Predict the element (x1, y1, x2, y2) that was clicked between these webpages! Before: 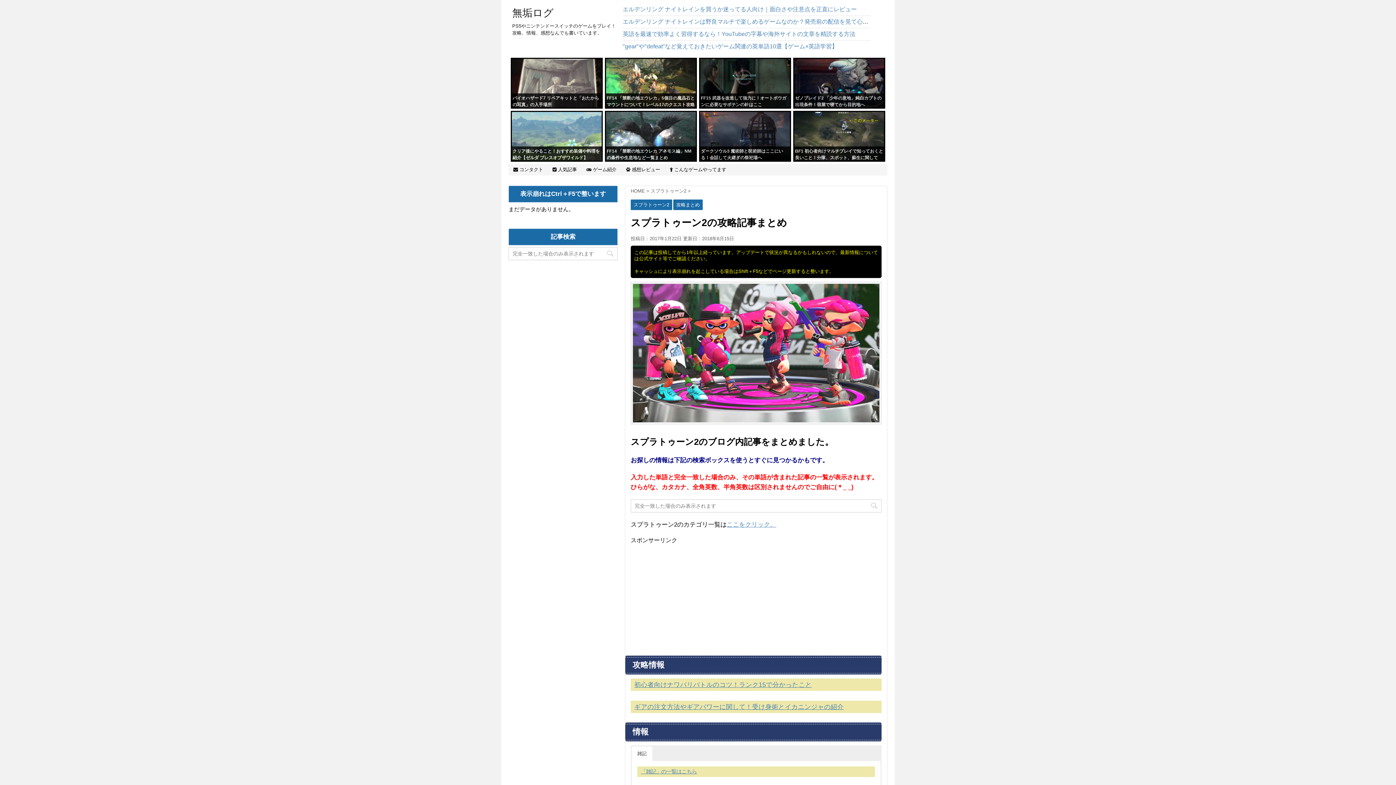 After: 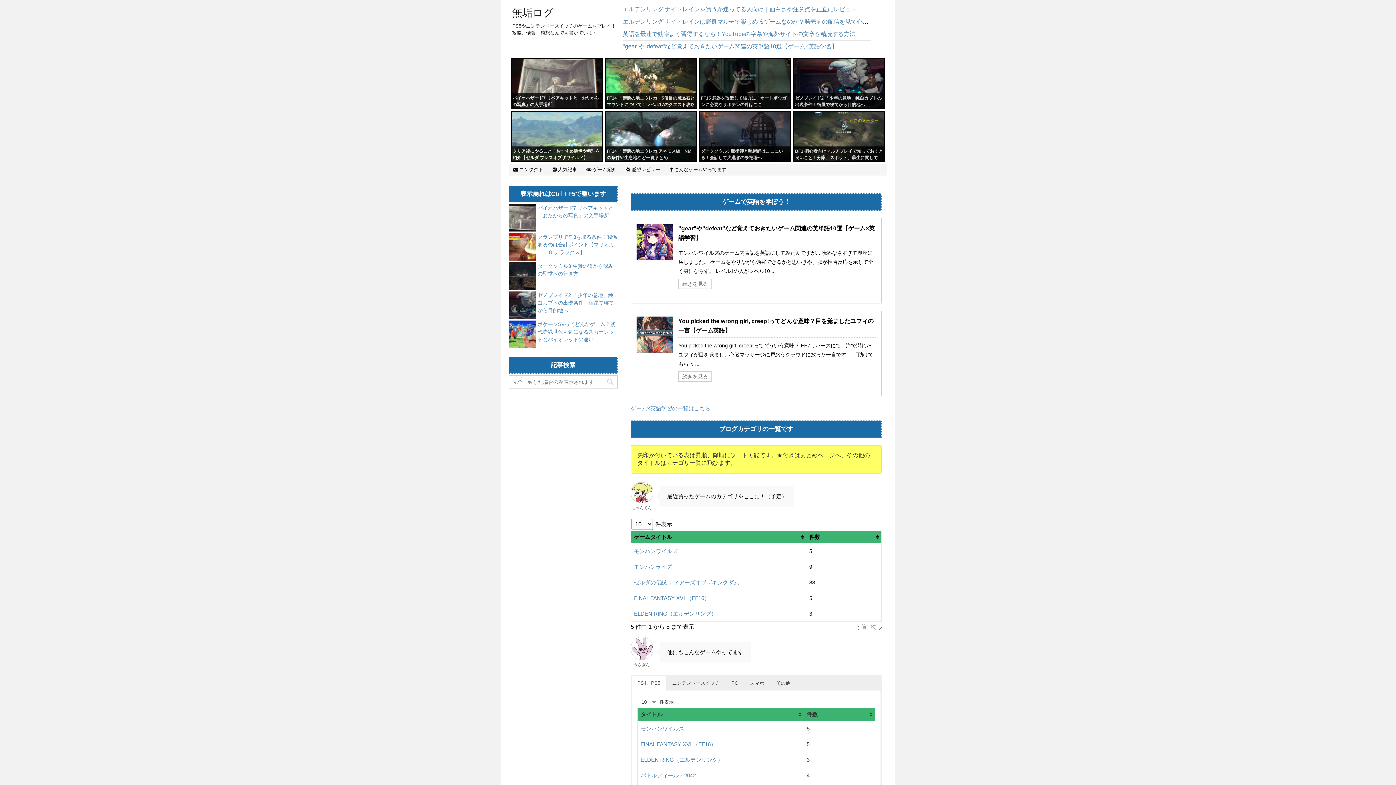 Action: label: 無垢ログ bbox: (512, 5, 553, 20)